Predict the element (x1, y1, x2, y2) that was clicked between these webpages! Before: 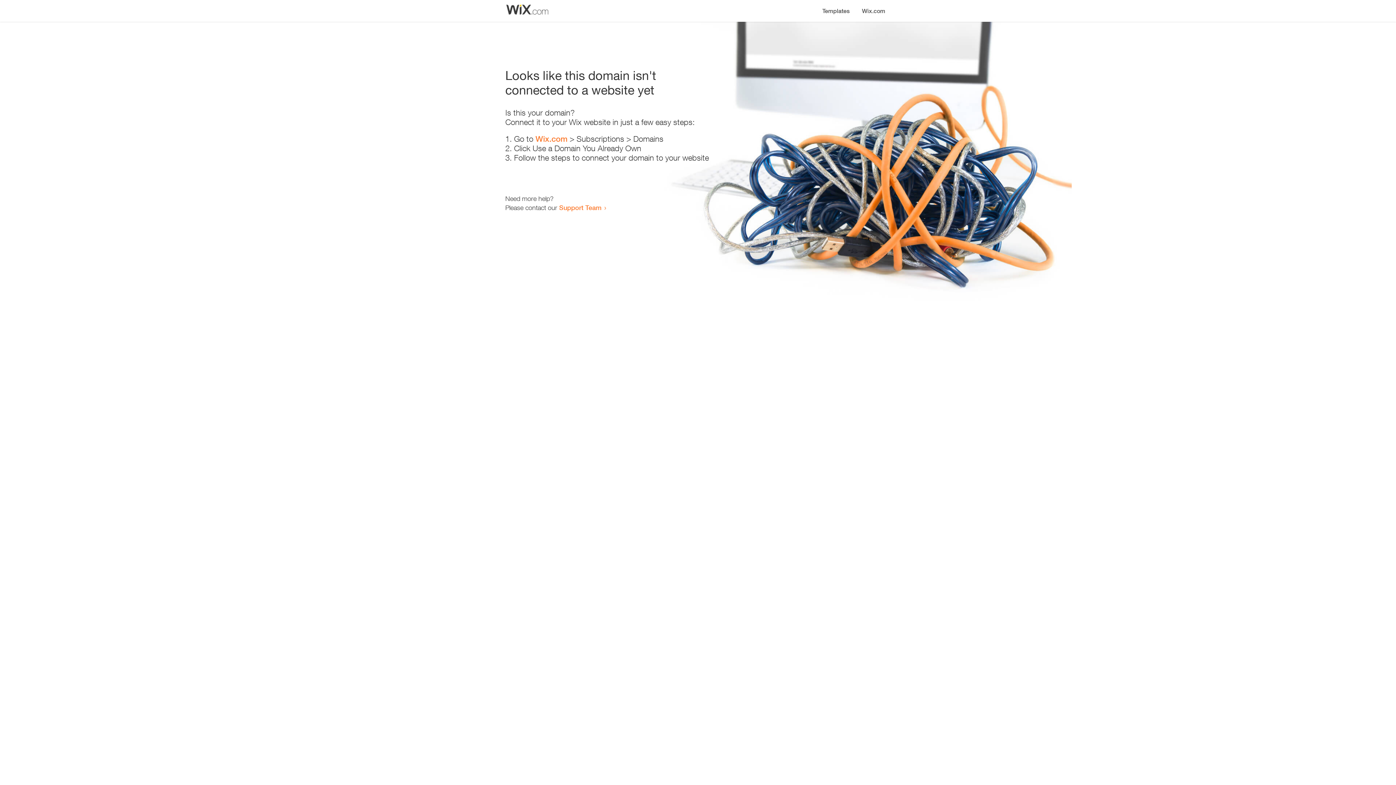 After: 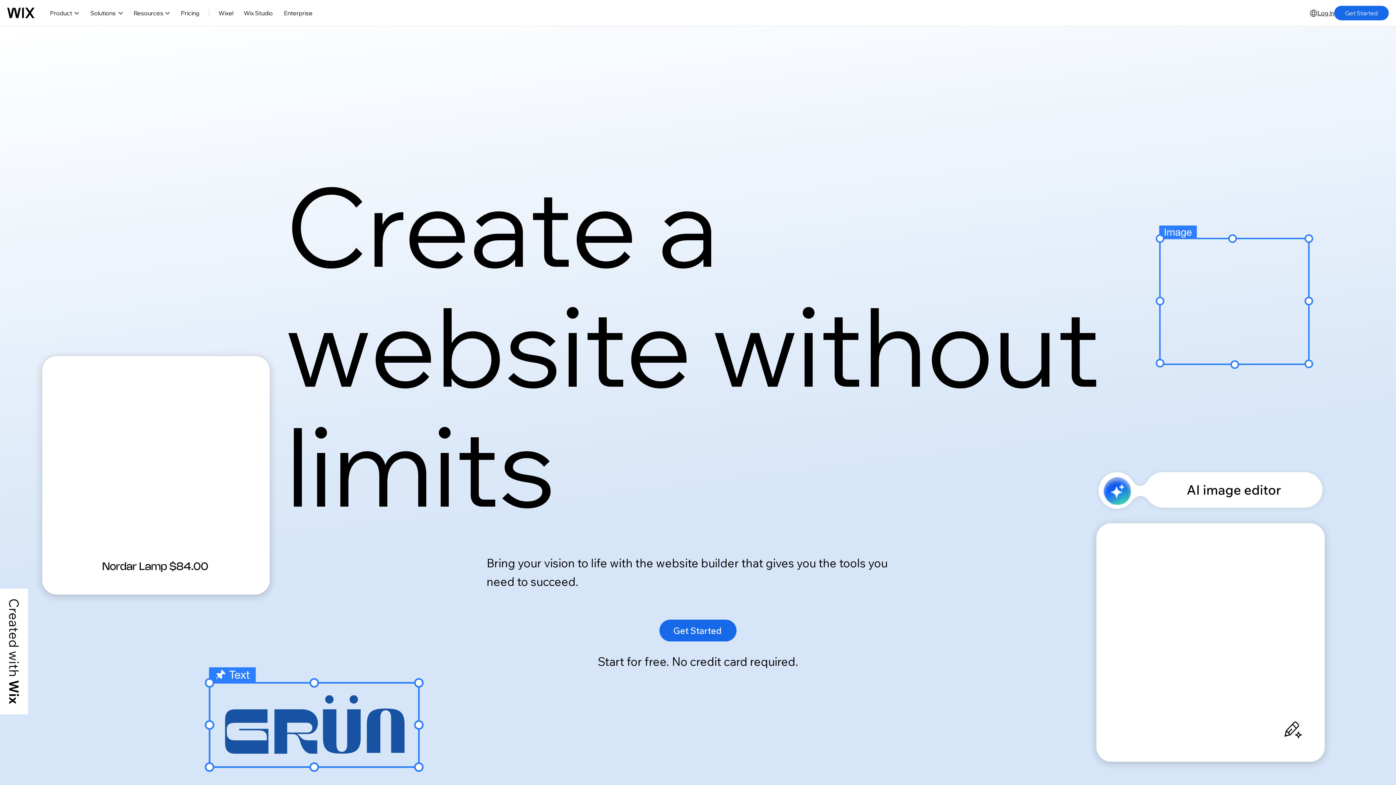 Action: bbox: (535, 134, 567, 143) label: Wix.com